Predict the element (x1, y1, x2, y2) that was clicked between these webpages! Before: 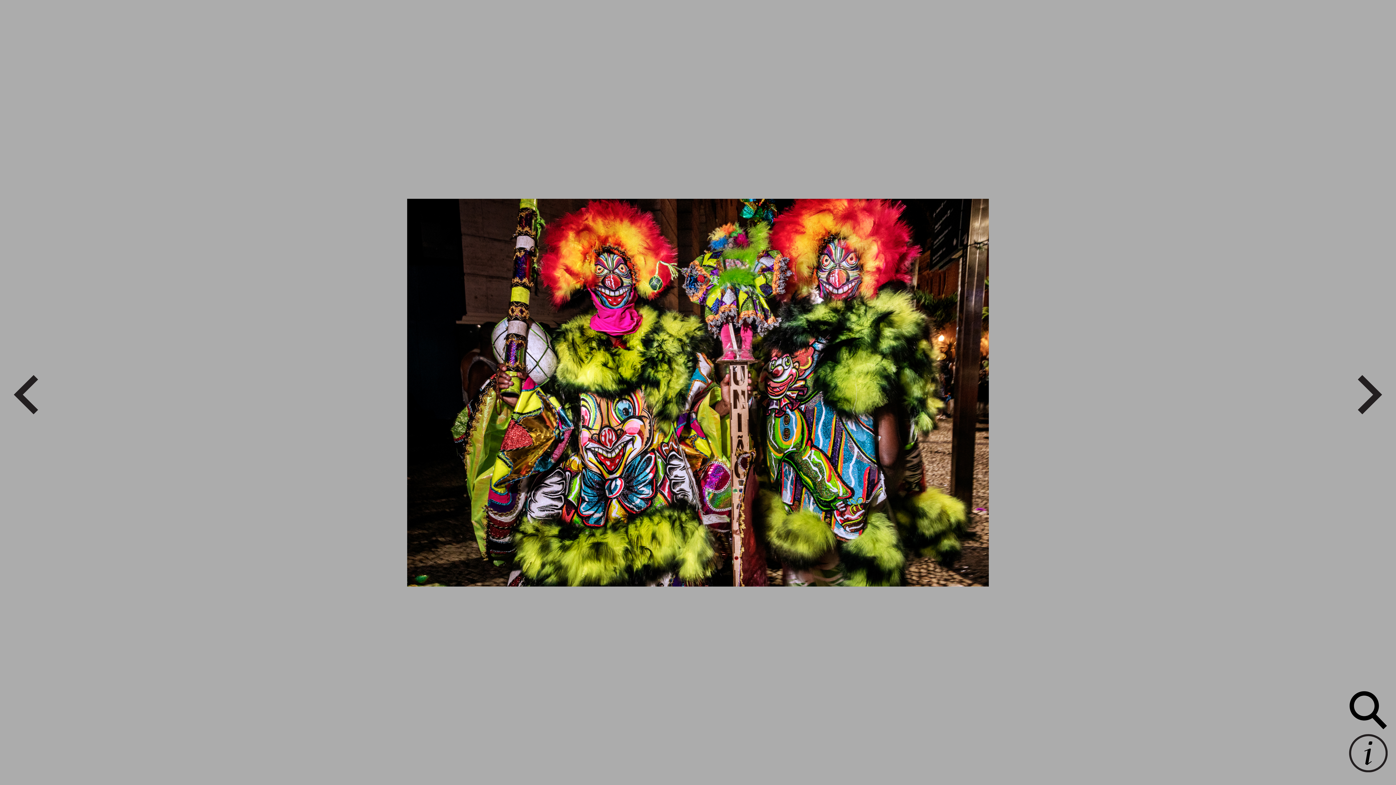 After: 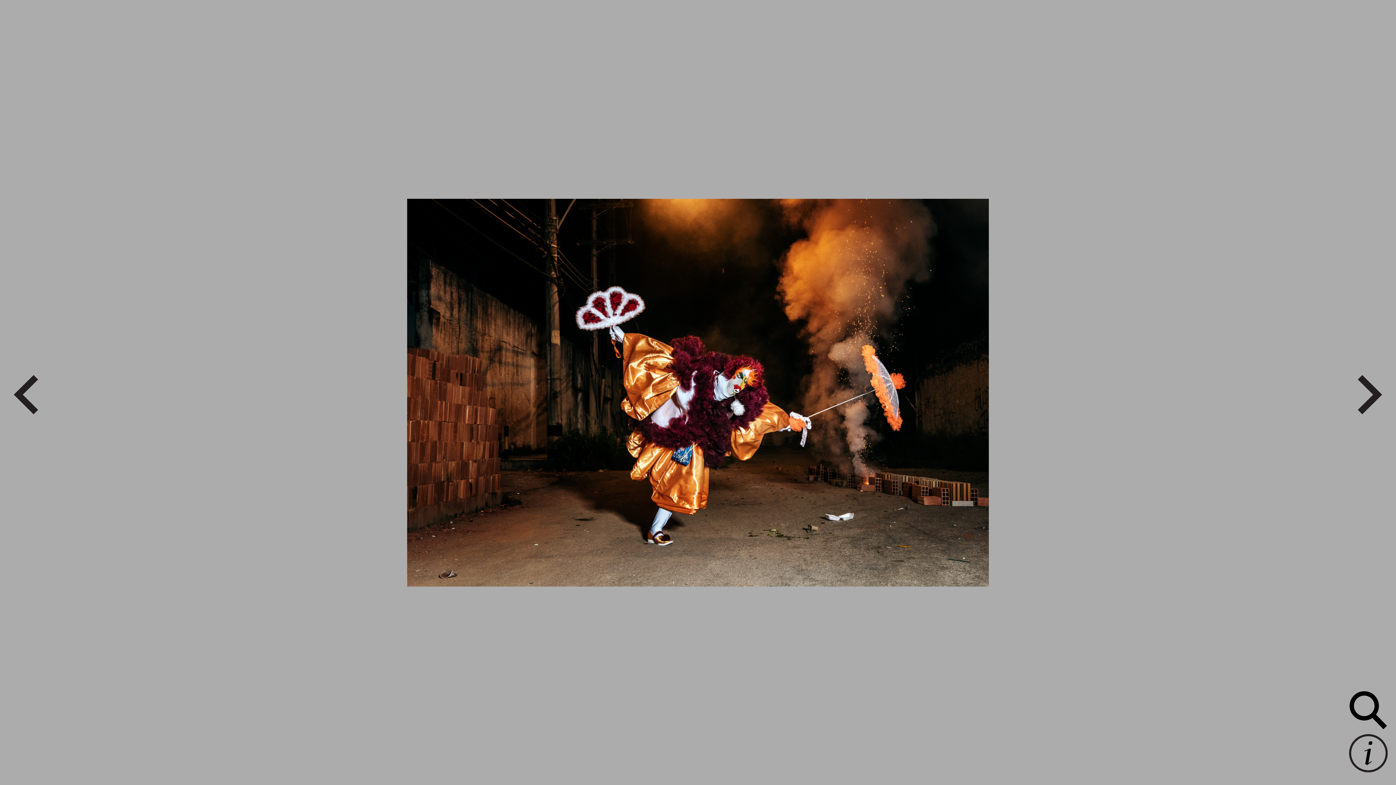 Action: bbox: (1358, 375, 1382, 414)